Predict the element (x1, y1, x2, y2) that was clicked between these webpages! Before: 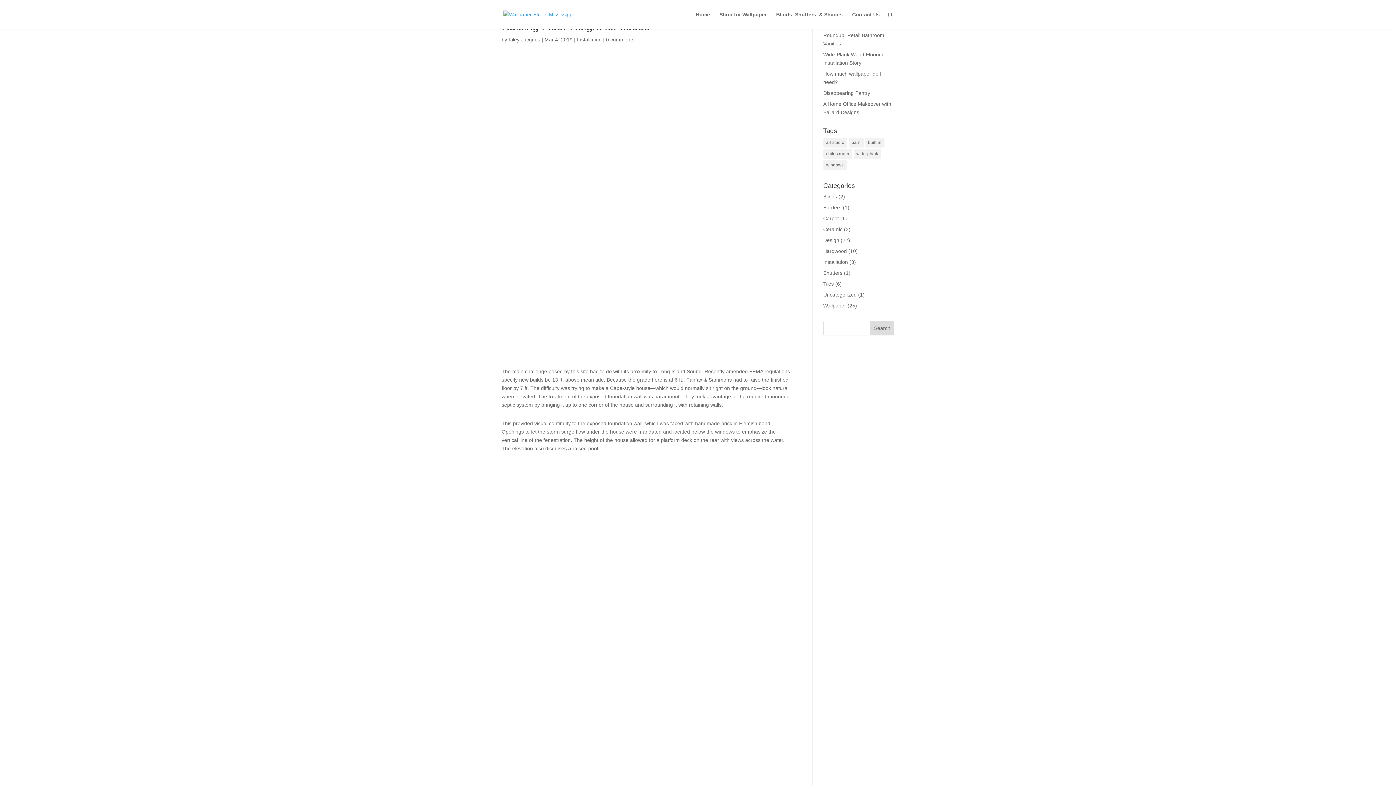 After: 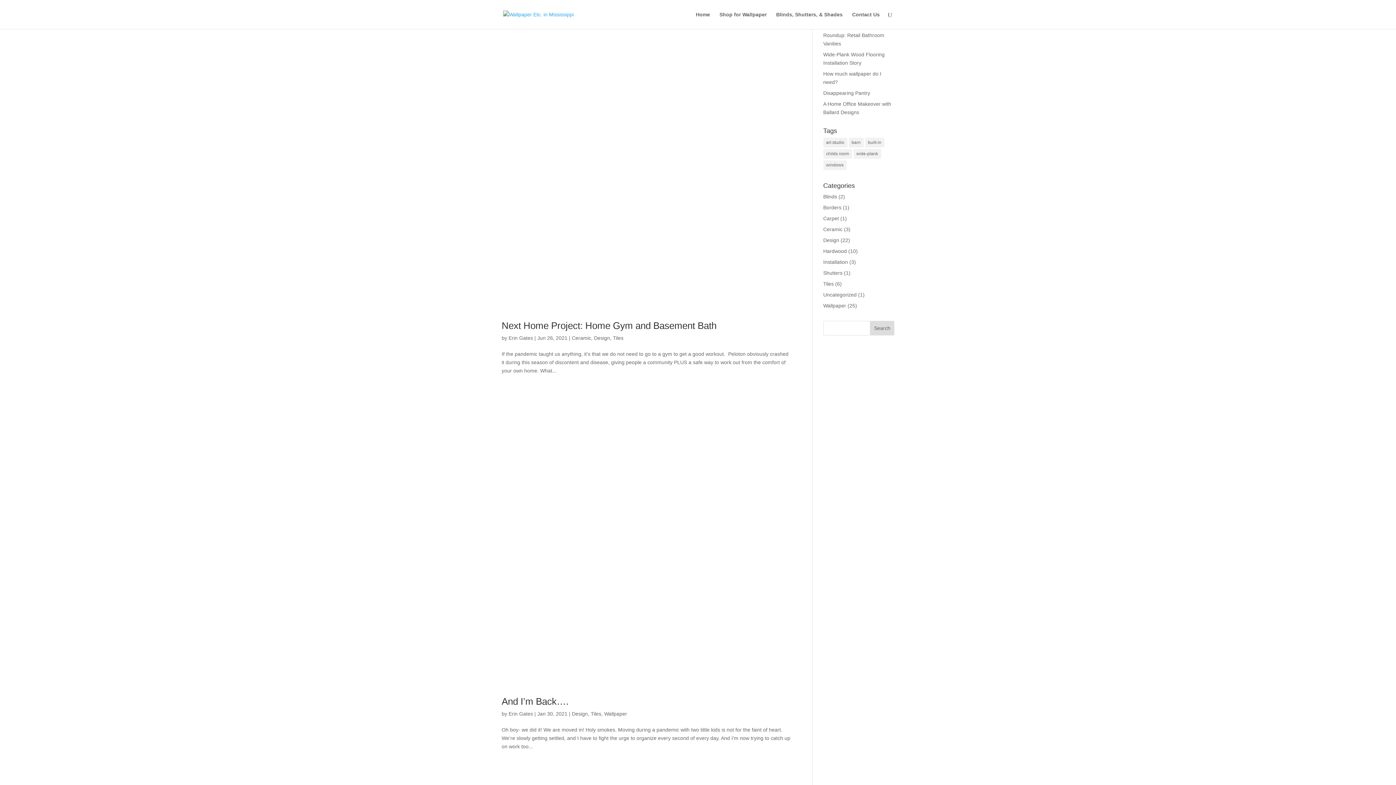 Action: label: Tiles bbox: (823, 281, 834, 286)